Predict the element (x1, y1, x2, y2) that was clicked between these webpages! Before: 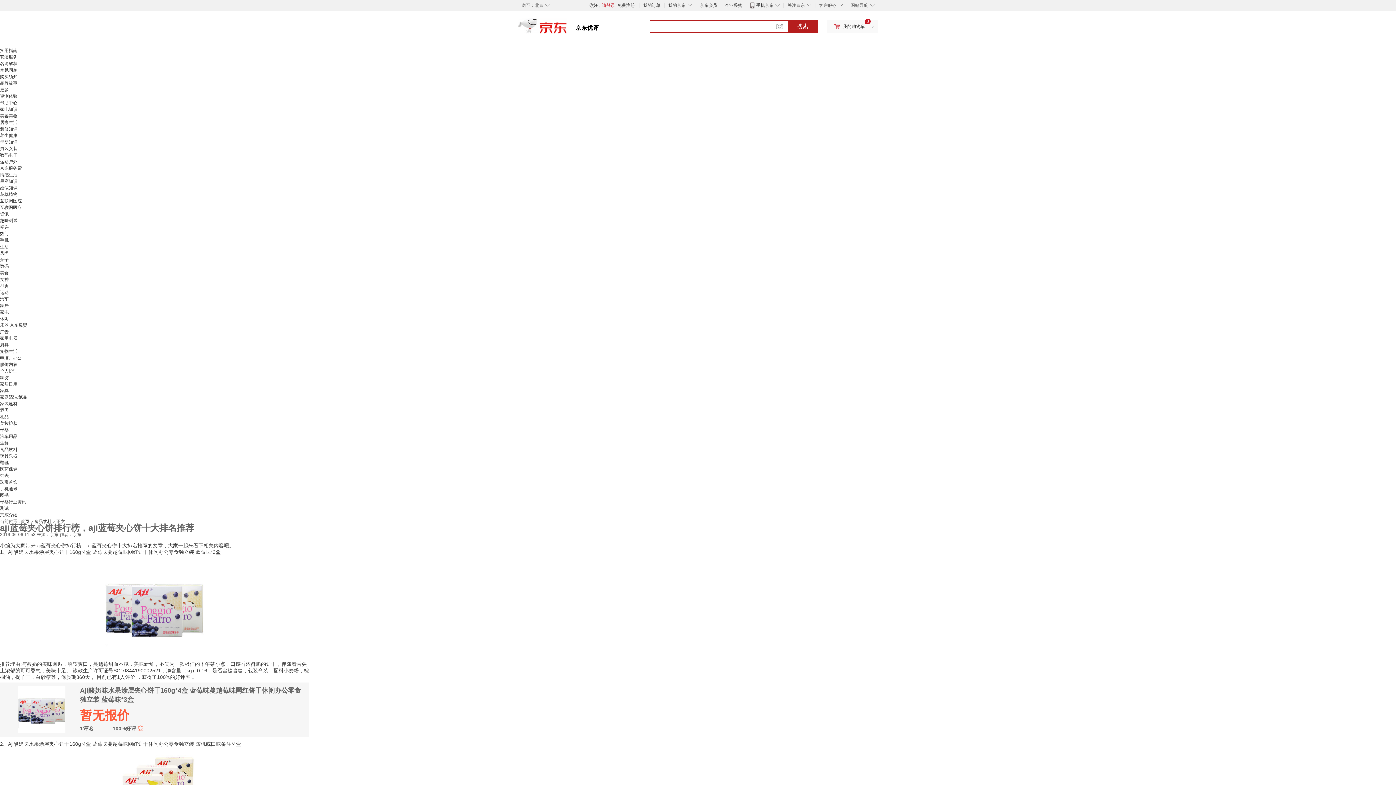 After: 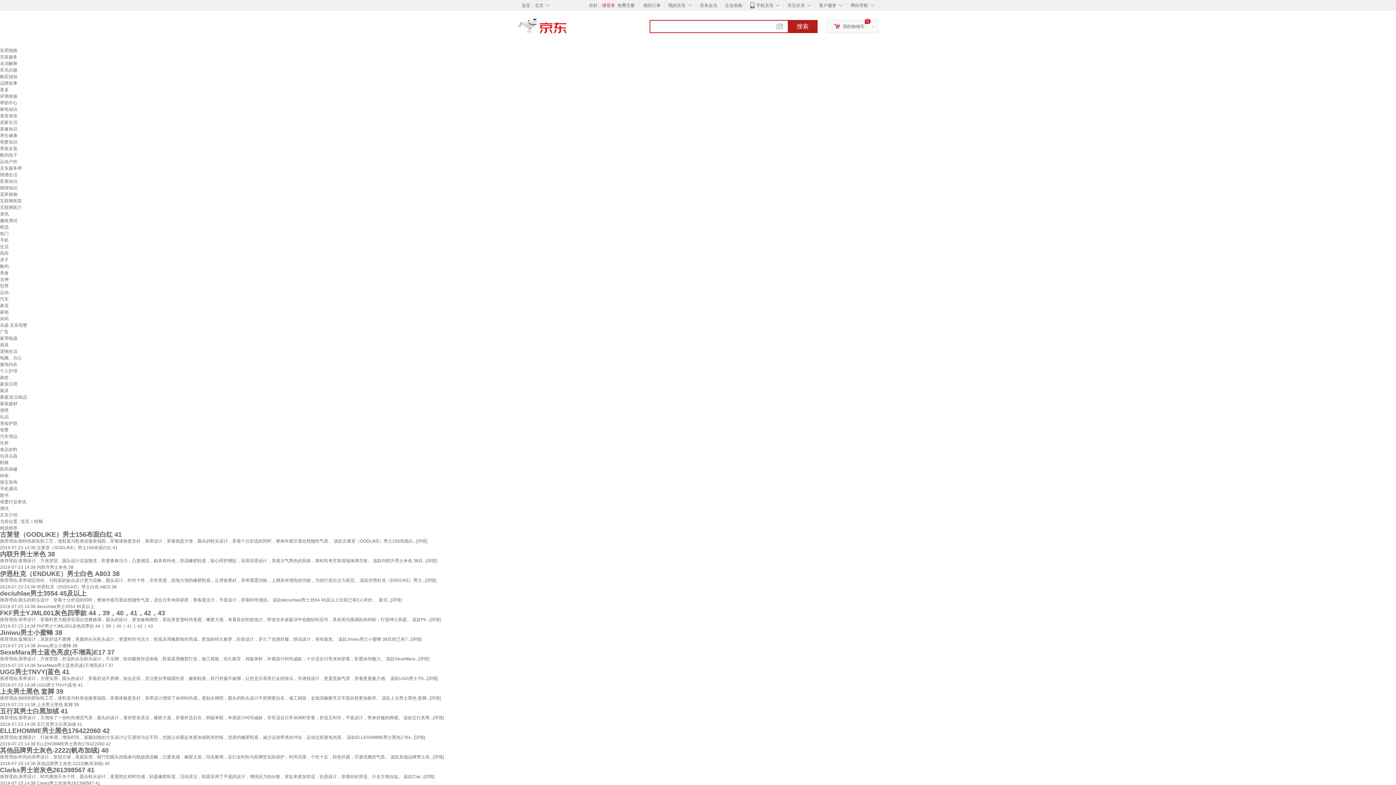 Action: label: 鞋靴 bbox: (0, 460, 8, 465)